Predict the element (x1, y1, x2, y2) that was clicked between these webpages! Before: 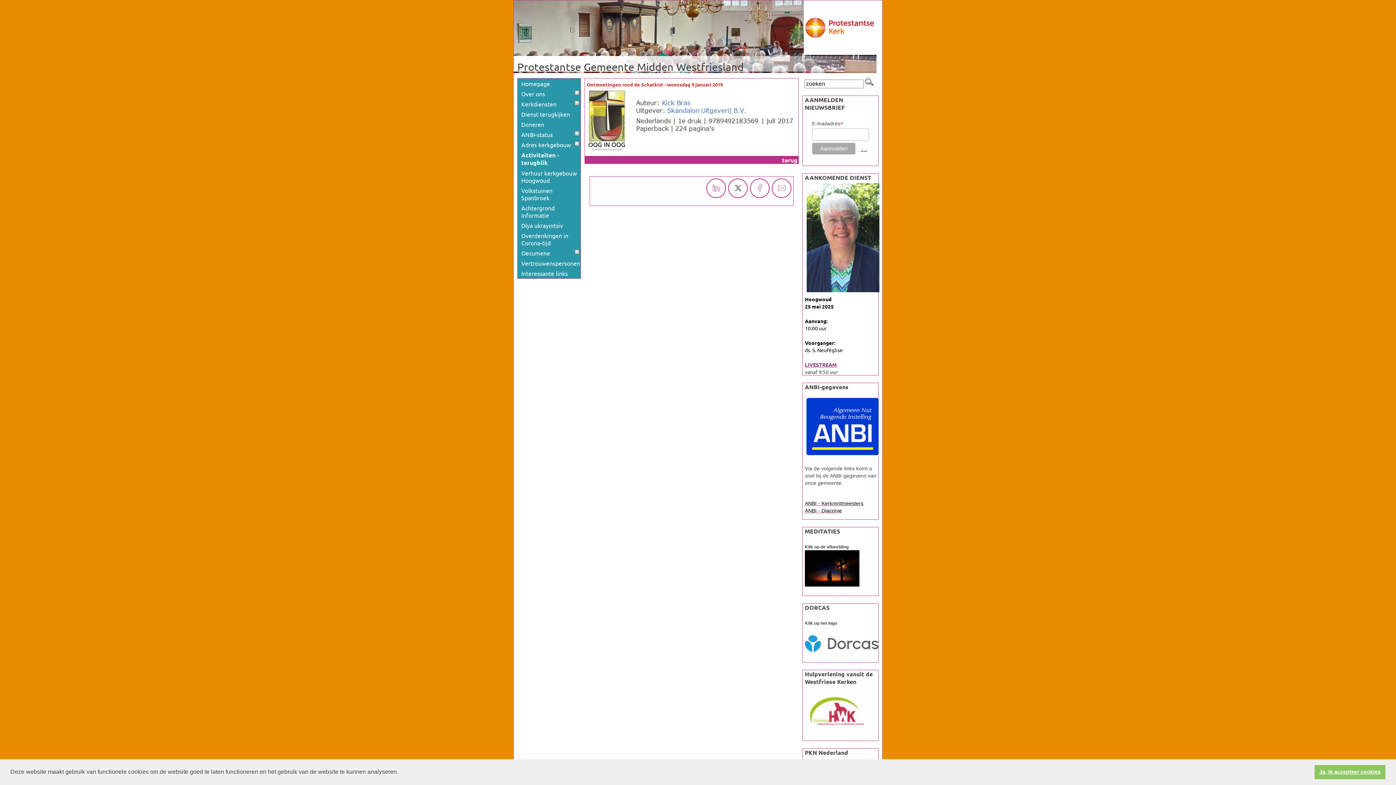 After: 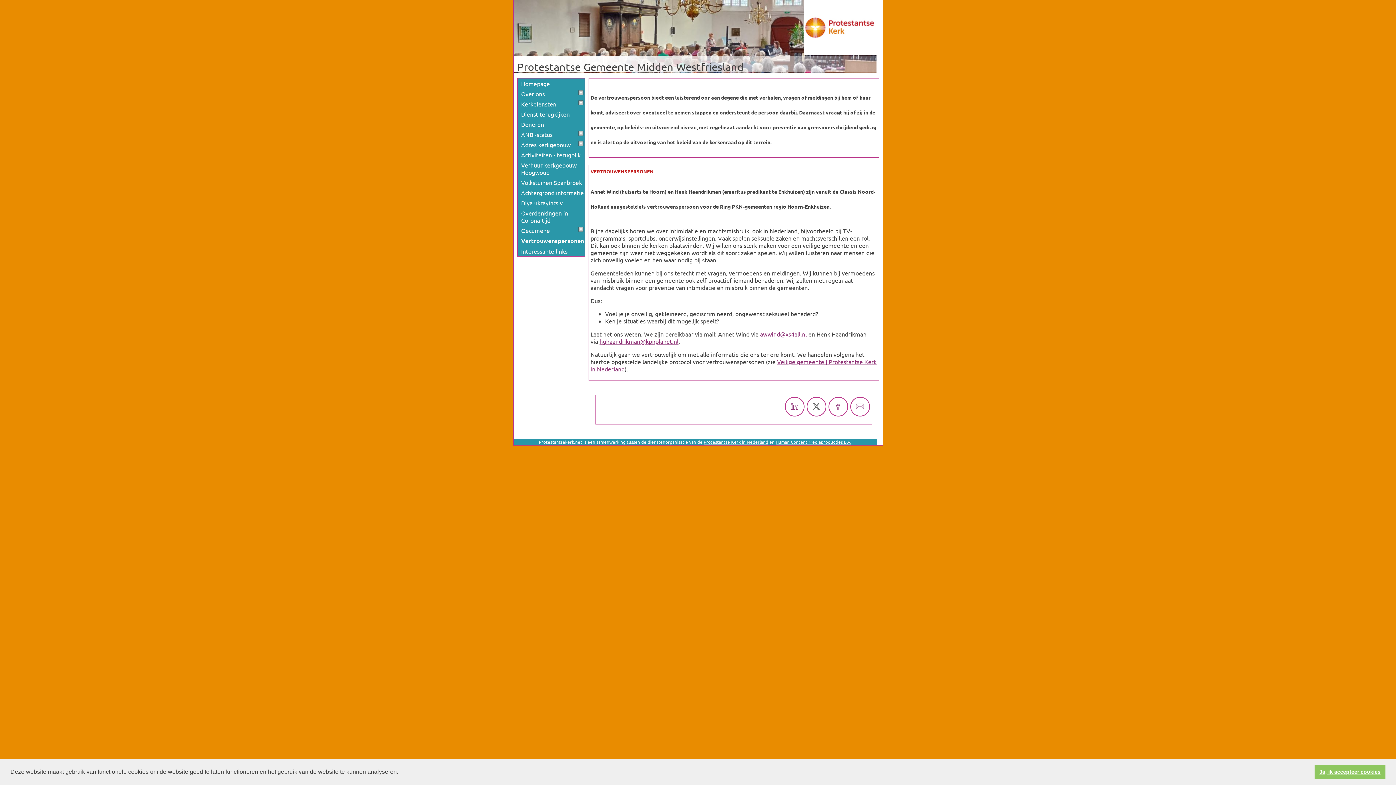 Action: label: Vertrouwenspersonen bbox: (517, 258, 580, 268)